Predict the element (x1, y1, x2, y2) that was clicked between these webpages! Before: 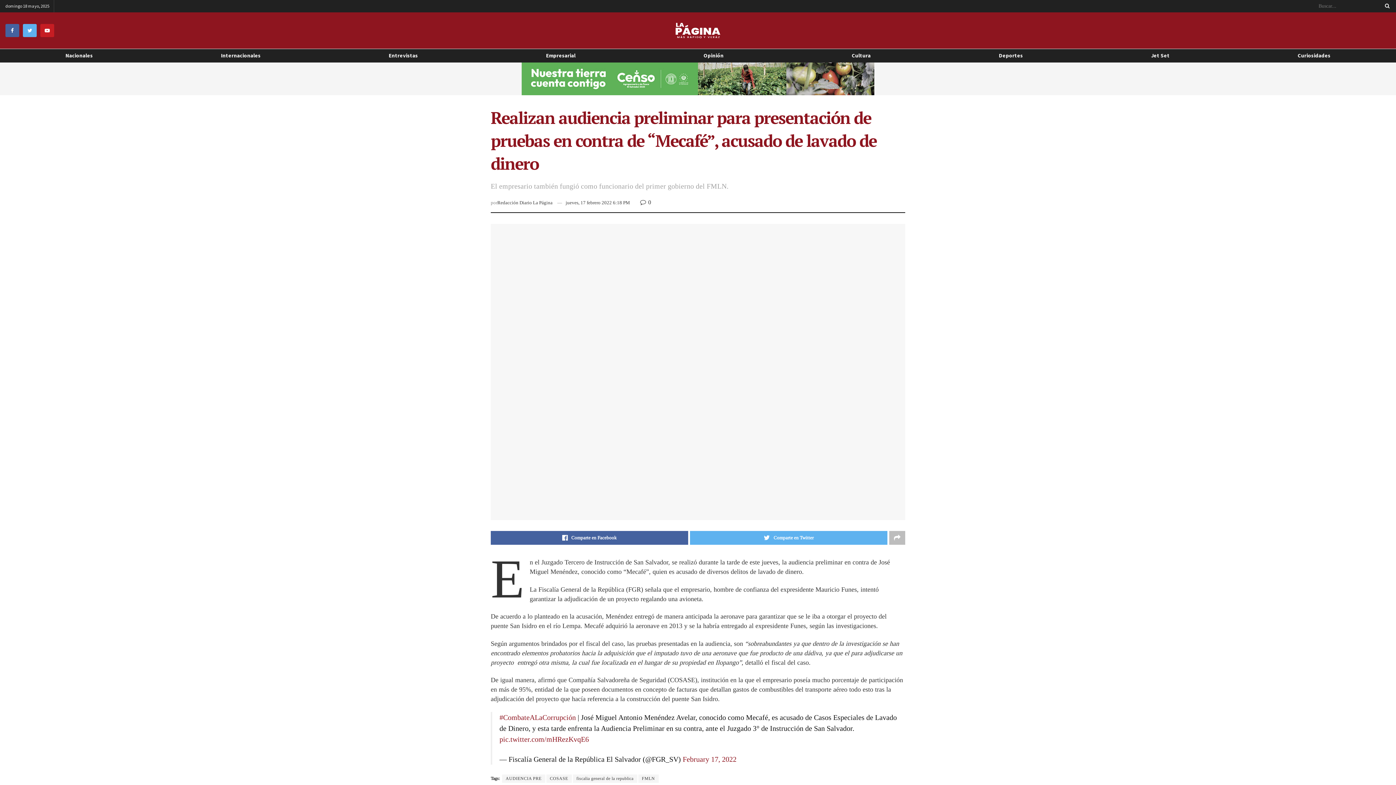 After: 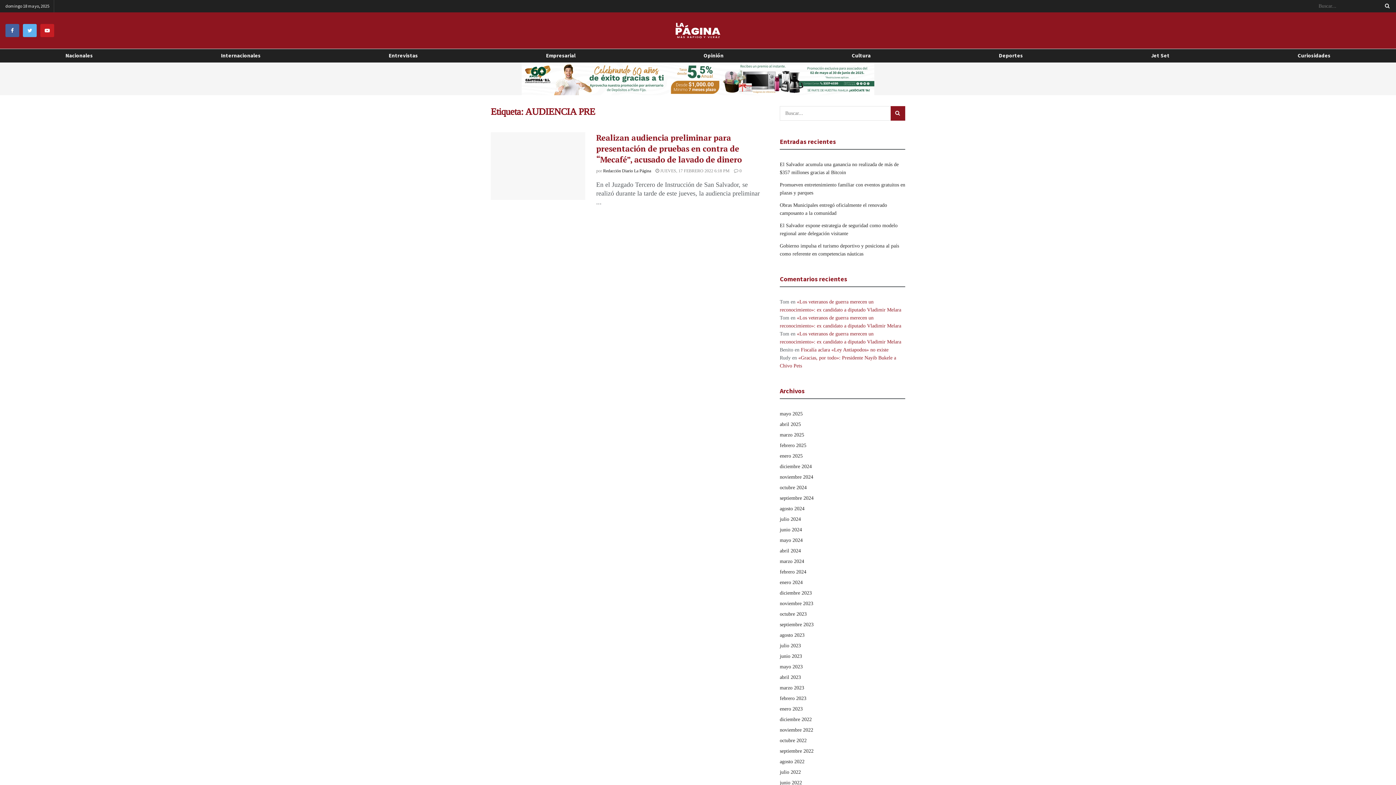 Action: bbox: (502, 774, 545, 783) label: AUDIENCIA PRE